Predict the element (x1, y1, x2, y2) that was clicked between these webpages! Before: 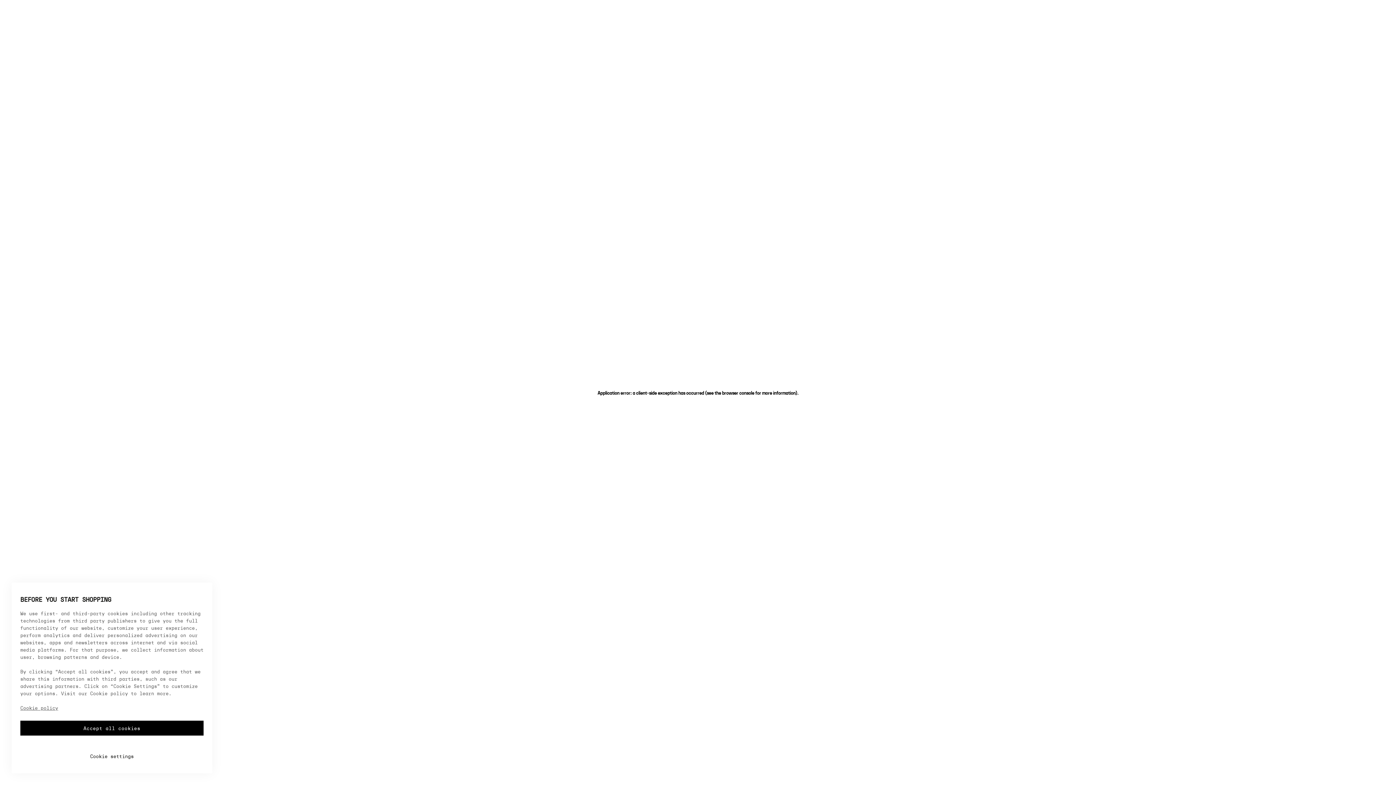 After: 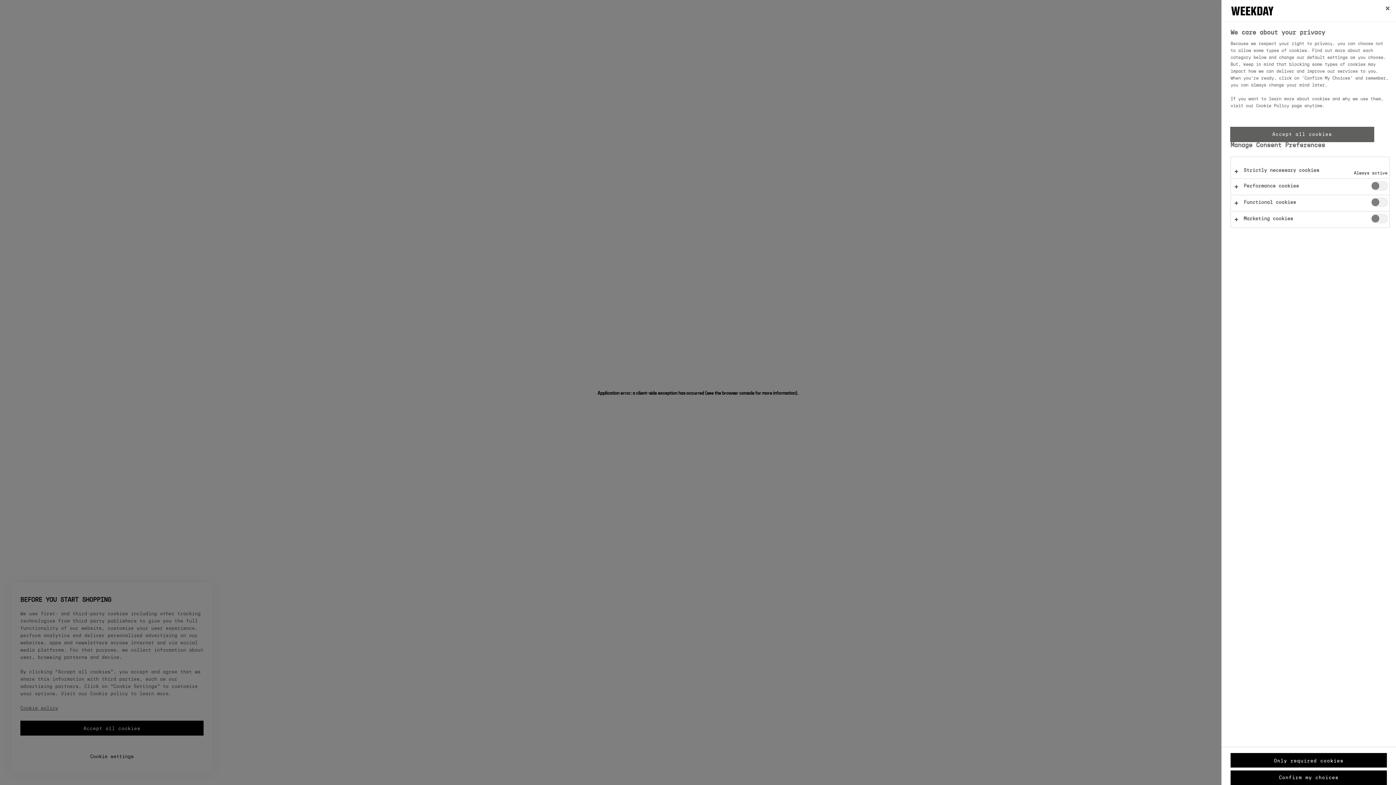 Action: label: Cookie settings bbox: (20, 741, 203, 760)